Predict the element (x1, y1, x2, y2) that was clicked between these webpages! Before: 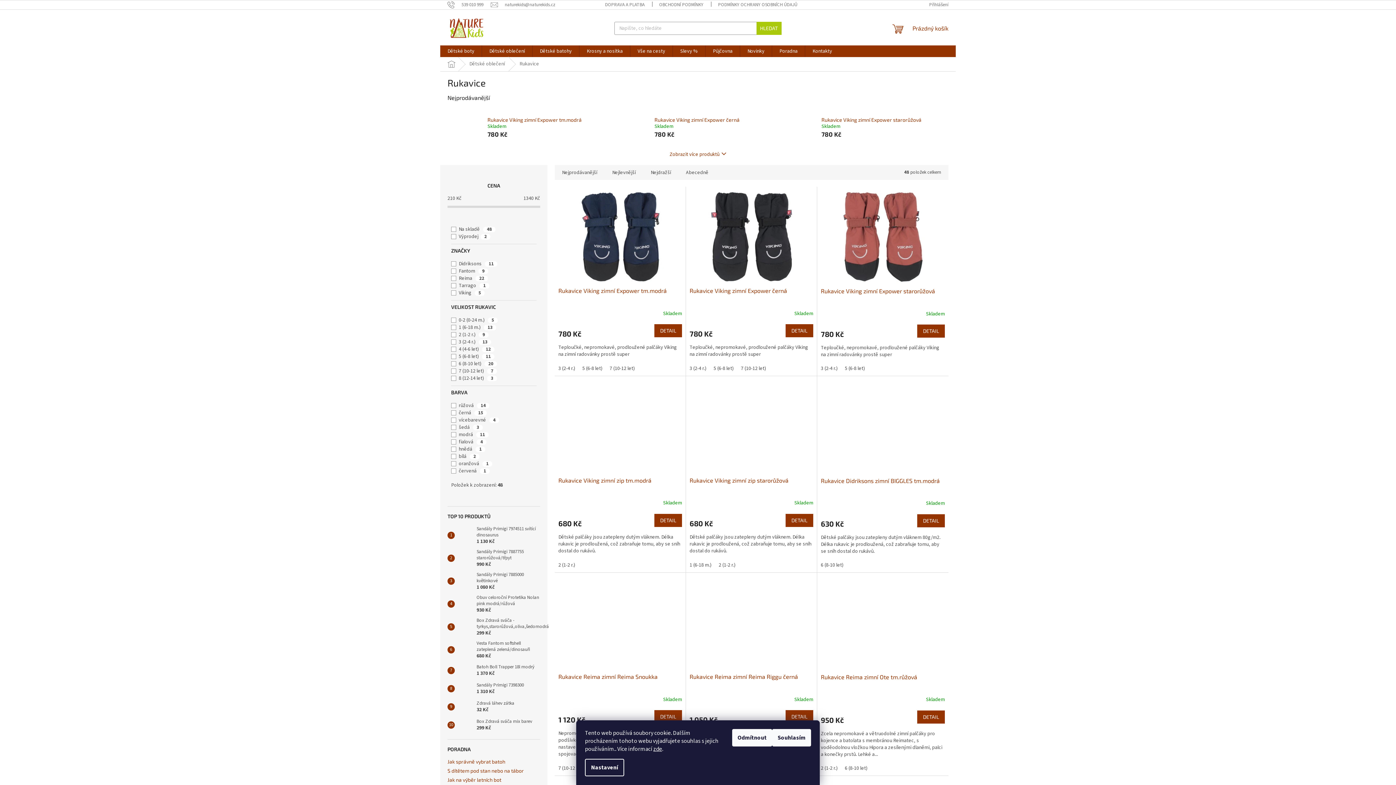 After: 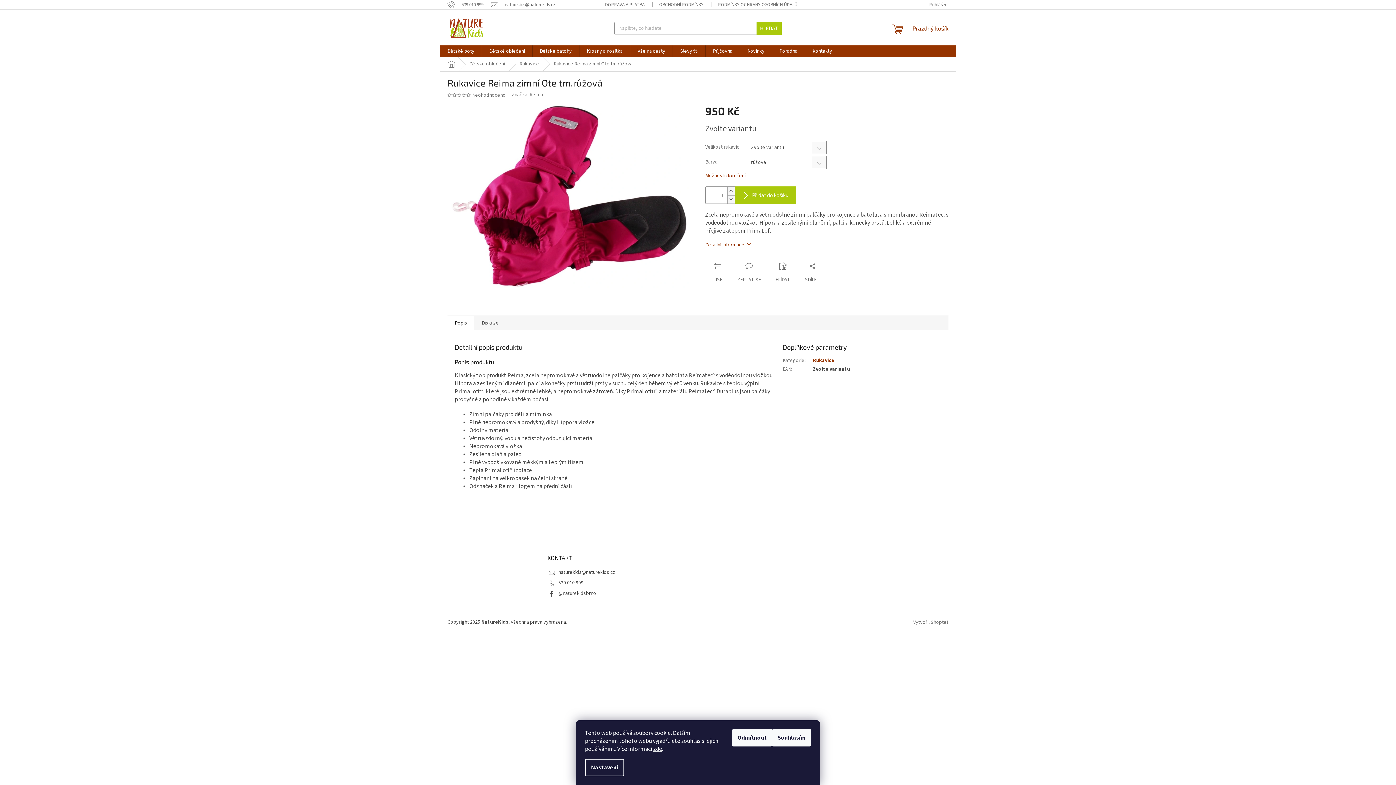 Action: label: Rukavice Reima zimní Ote tm.růžová bbox: (821, 673, 945, 689)